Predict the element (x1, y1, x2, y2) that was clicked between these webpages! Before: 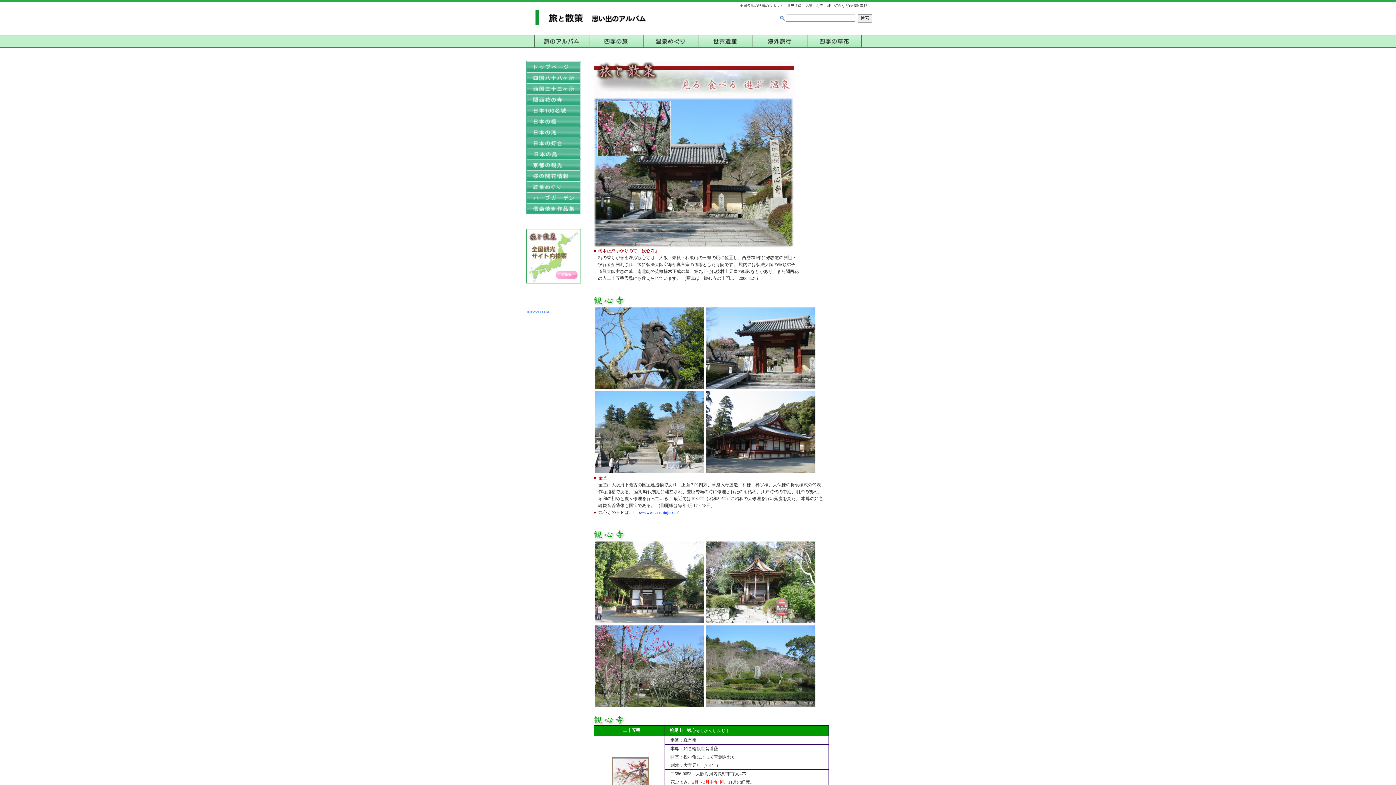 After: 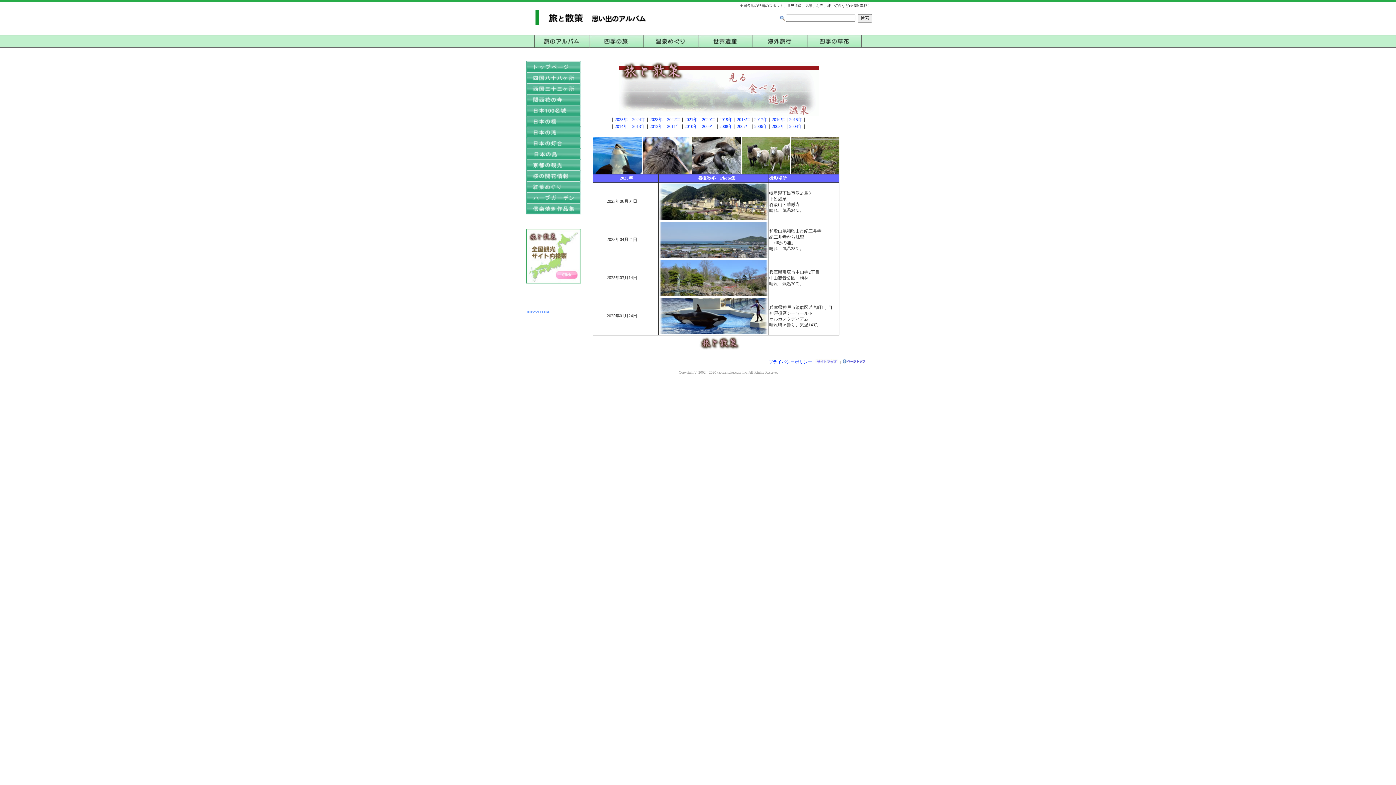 Action: bbox: (589, 43, 643, 48)